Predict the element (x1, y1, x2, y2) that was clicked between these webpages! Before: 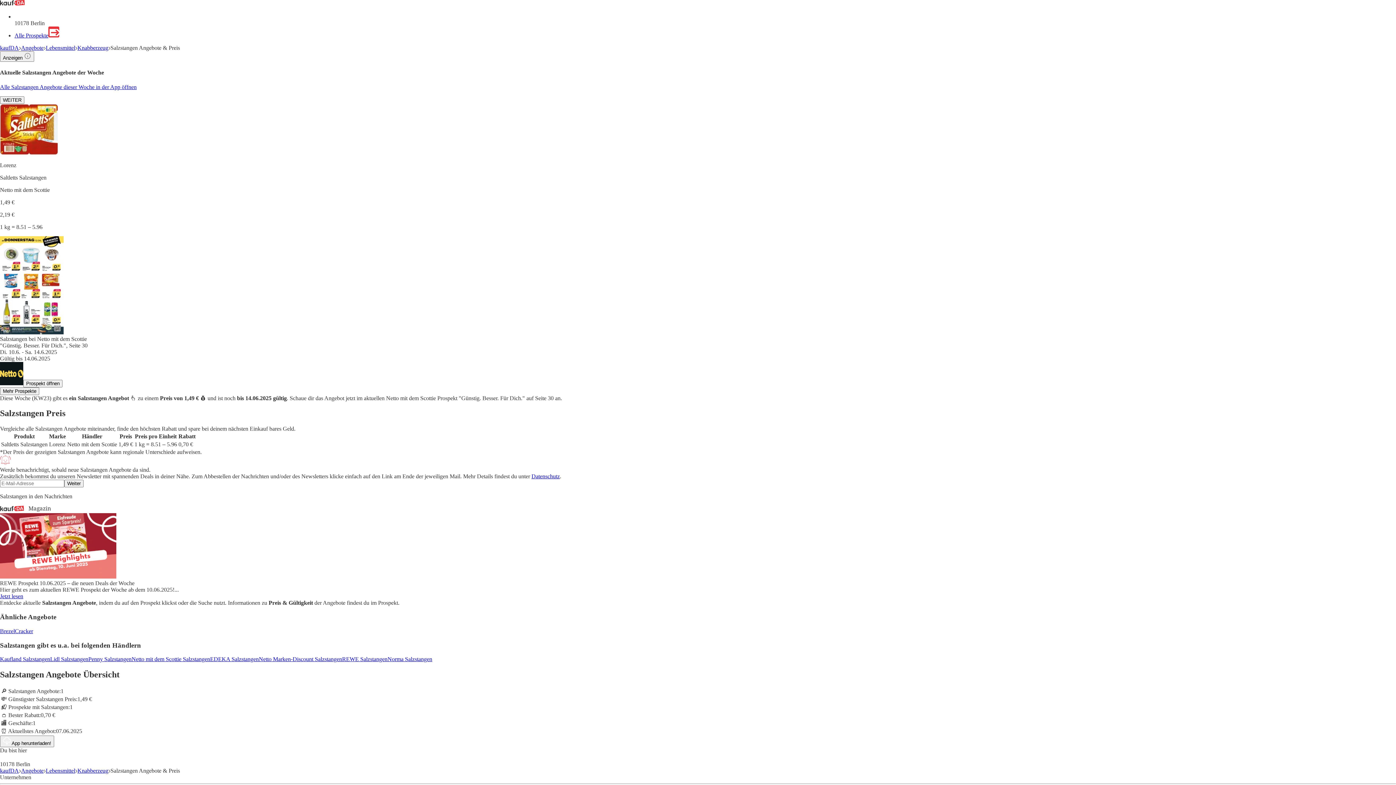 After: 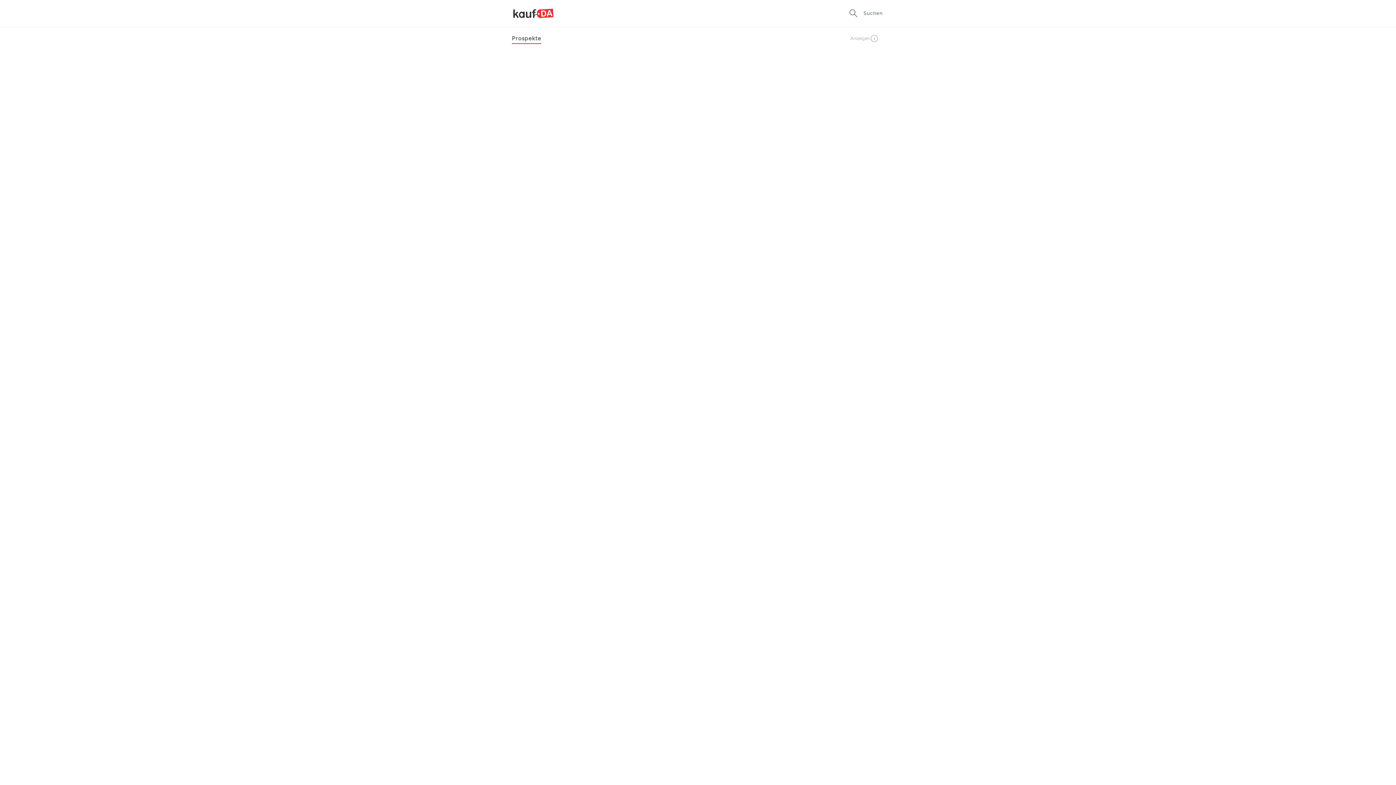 Action: bbox: (0, 0, 24, 6)